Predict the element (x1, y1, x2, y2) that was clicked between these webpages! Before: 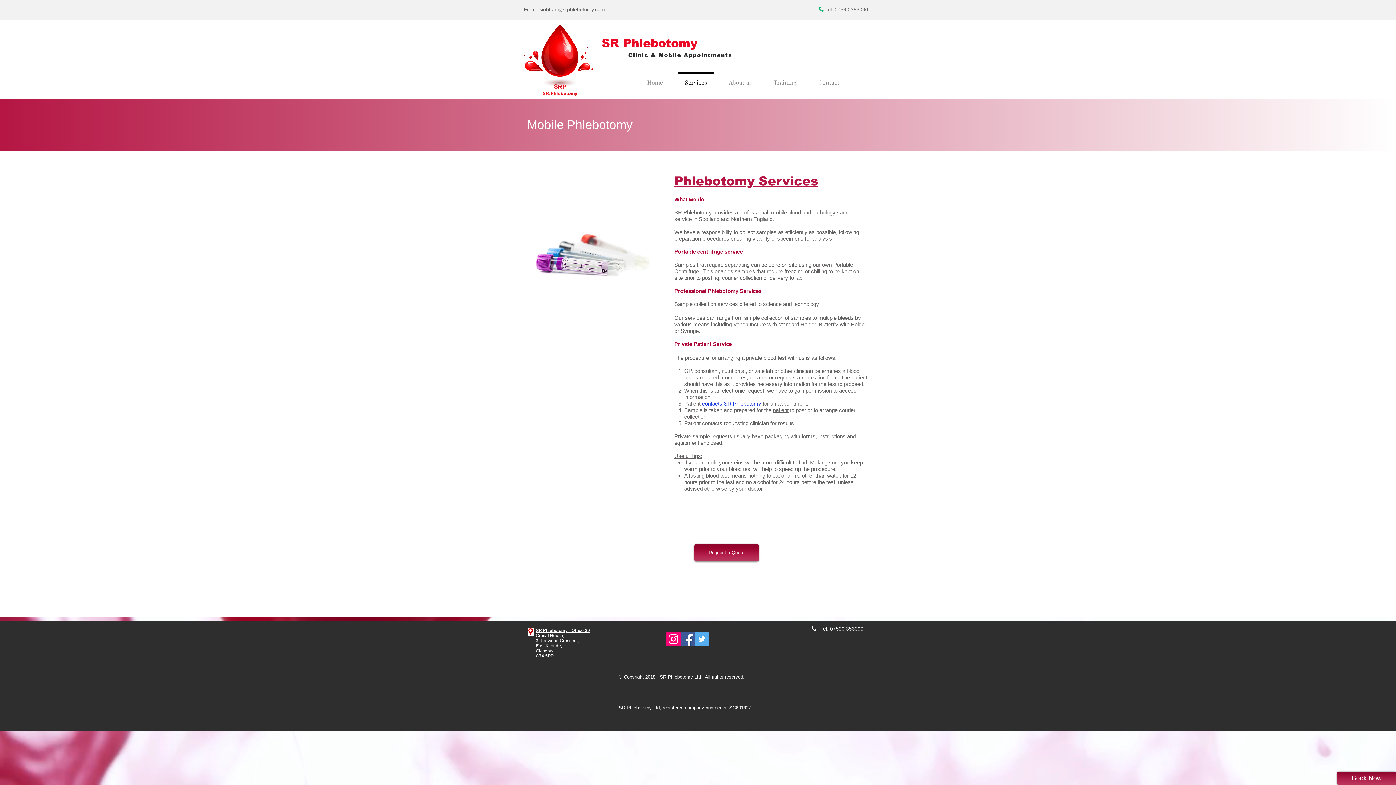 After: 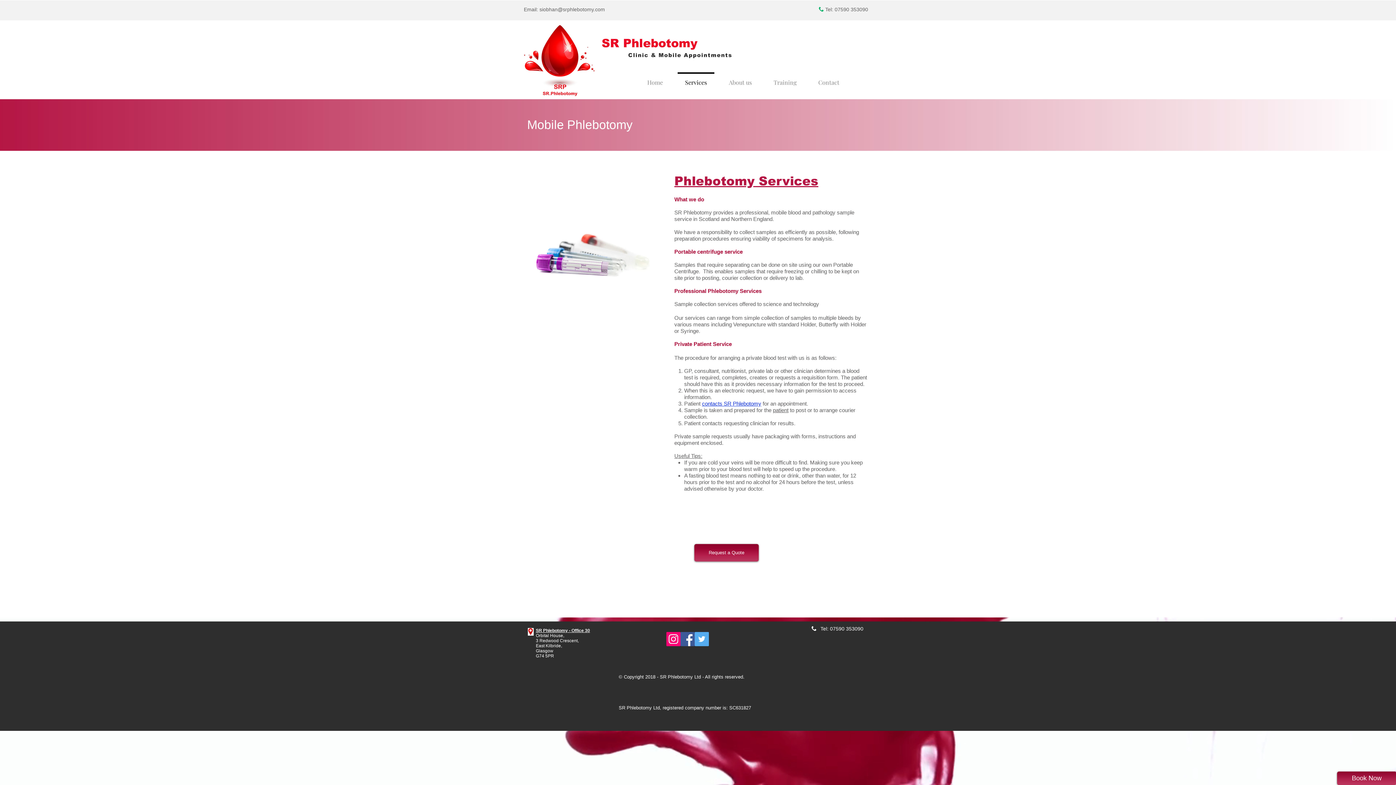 Action: label: SR Phlebotomy bbox: (680, 632, 694, 646)